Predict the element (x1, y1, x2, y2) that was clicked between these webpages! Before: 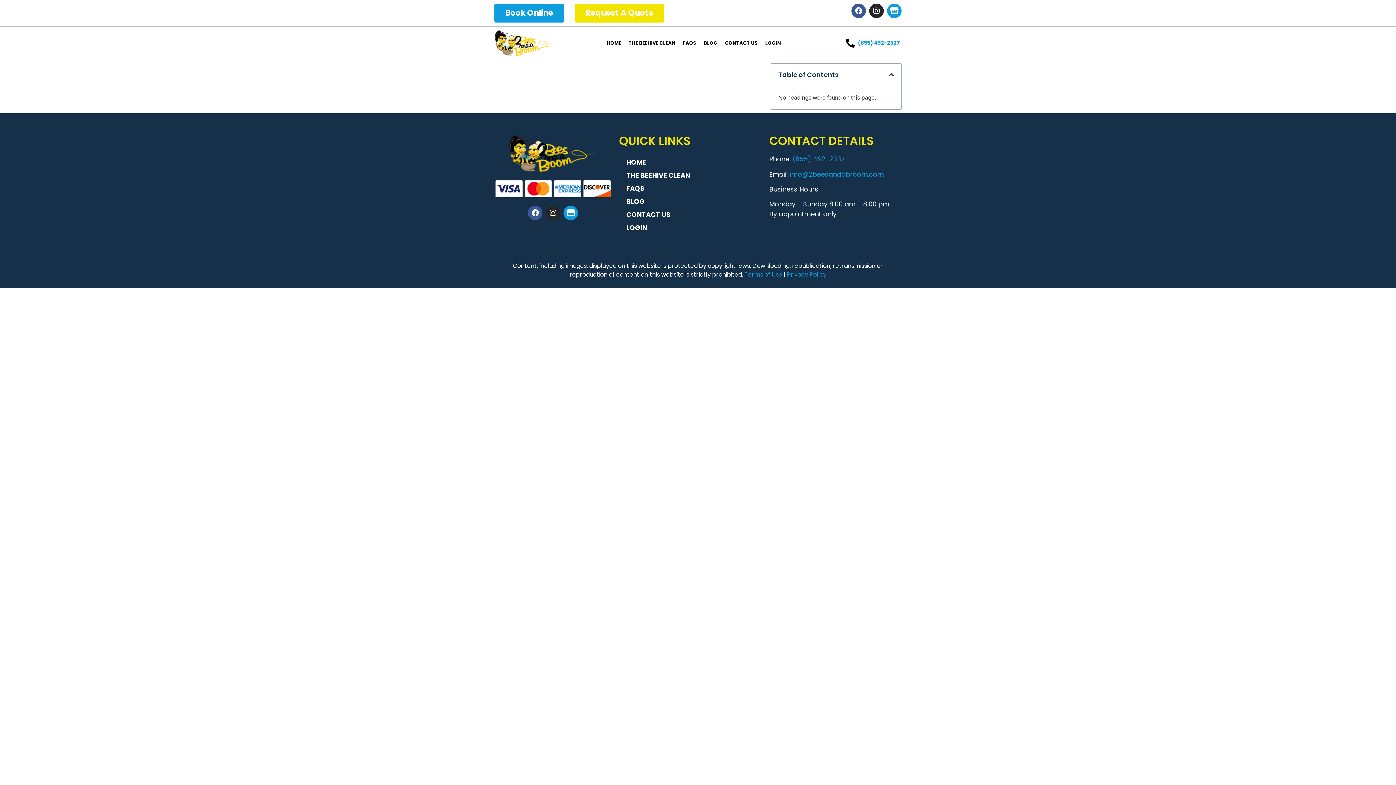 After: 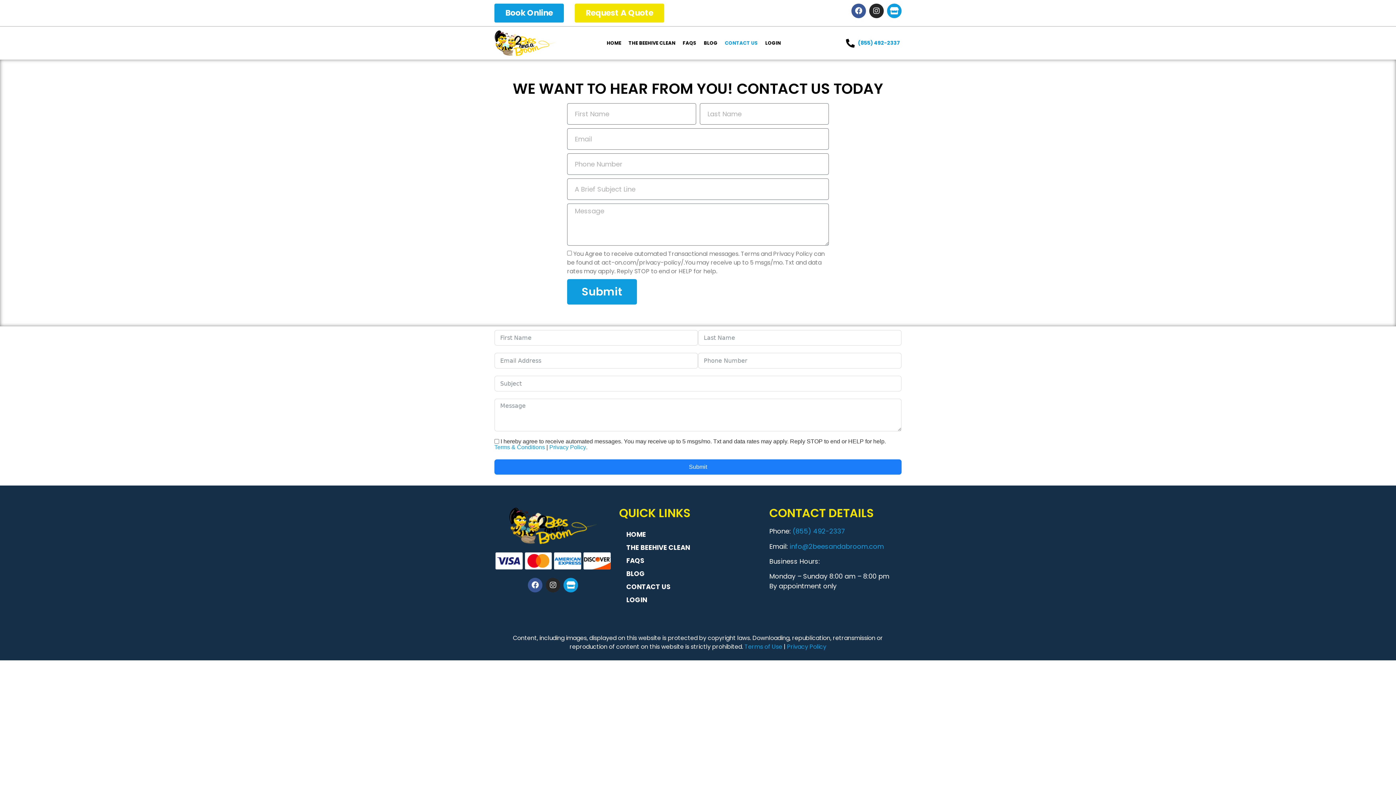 Action: bbox: (619, 210, 762, 226) label: CONTACT US